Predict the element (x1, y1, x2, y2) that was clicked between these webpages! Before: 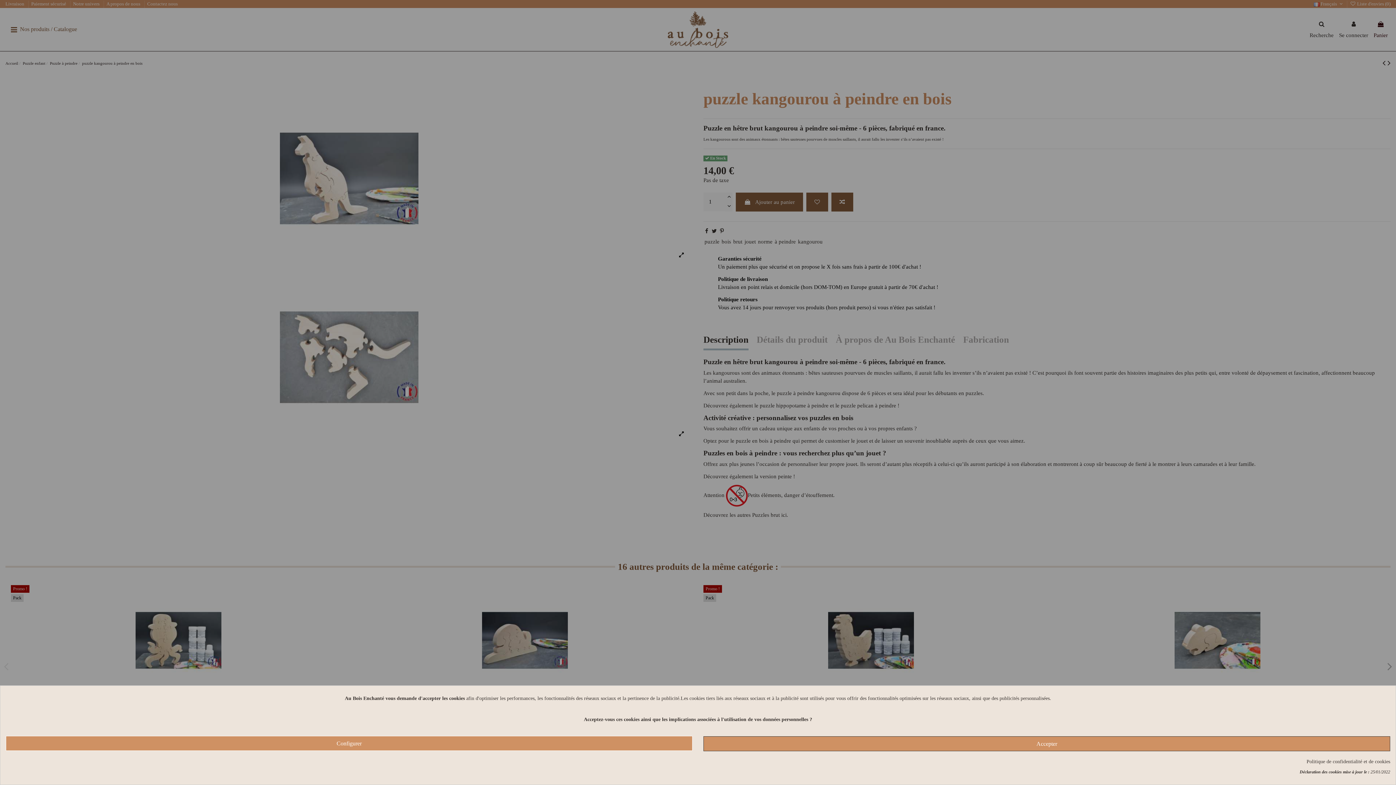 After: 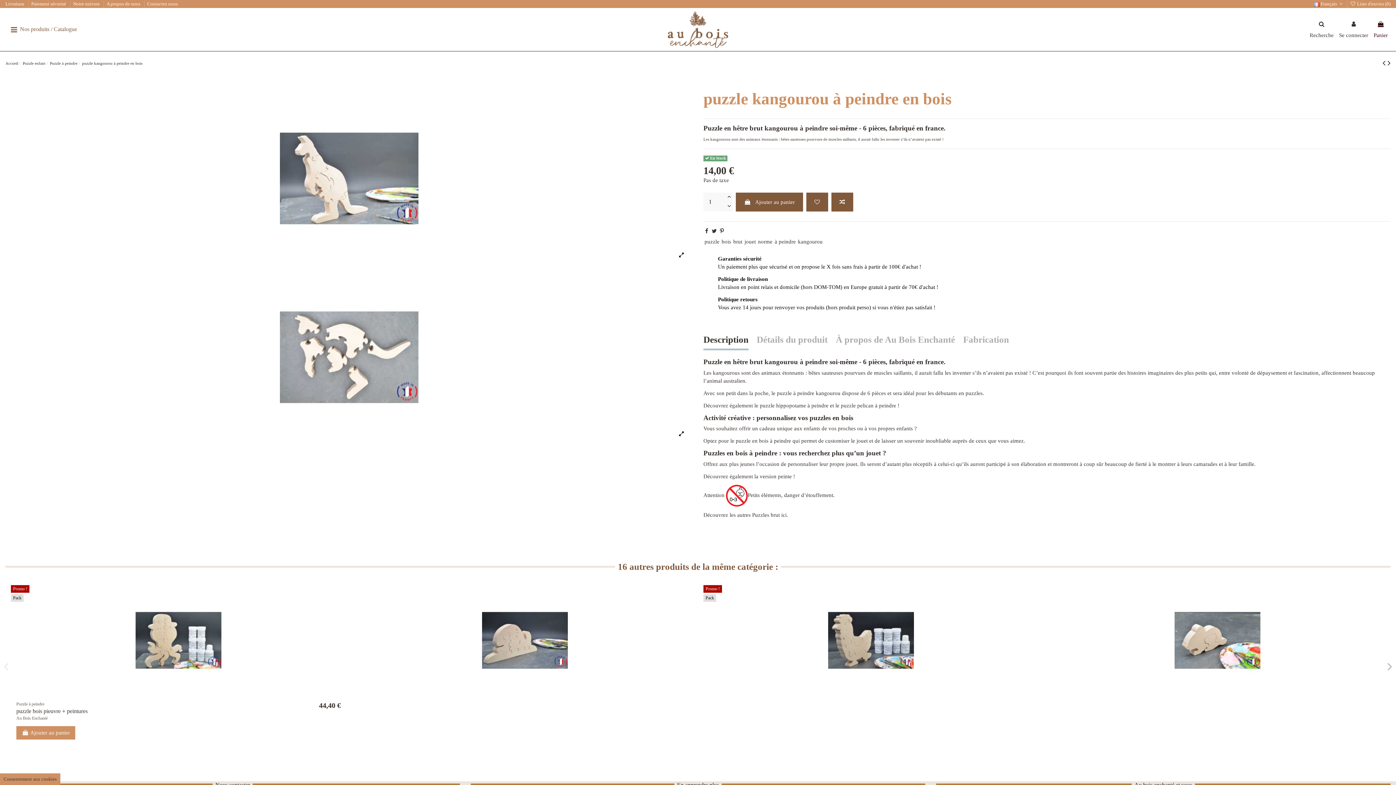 Action: bbox: (703, 736, 1390, 751) label: Accepter